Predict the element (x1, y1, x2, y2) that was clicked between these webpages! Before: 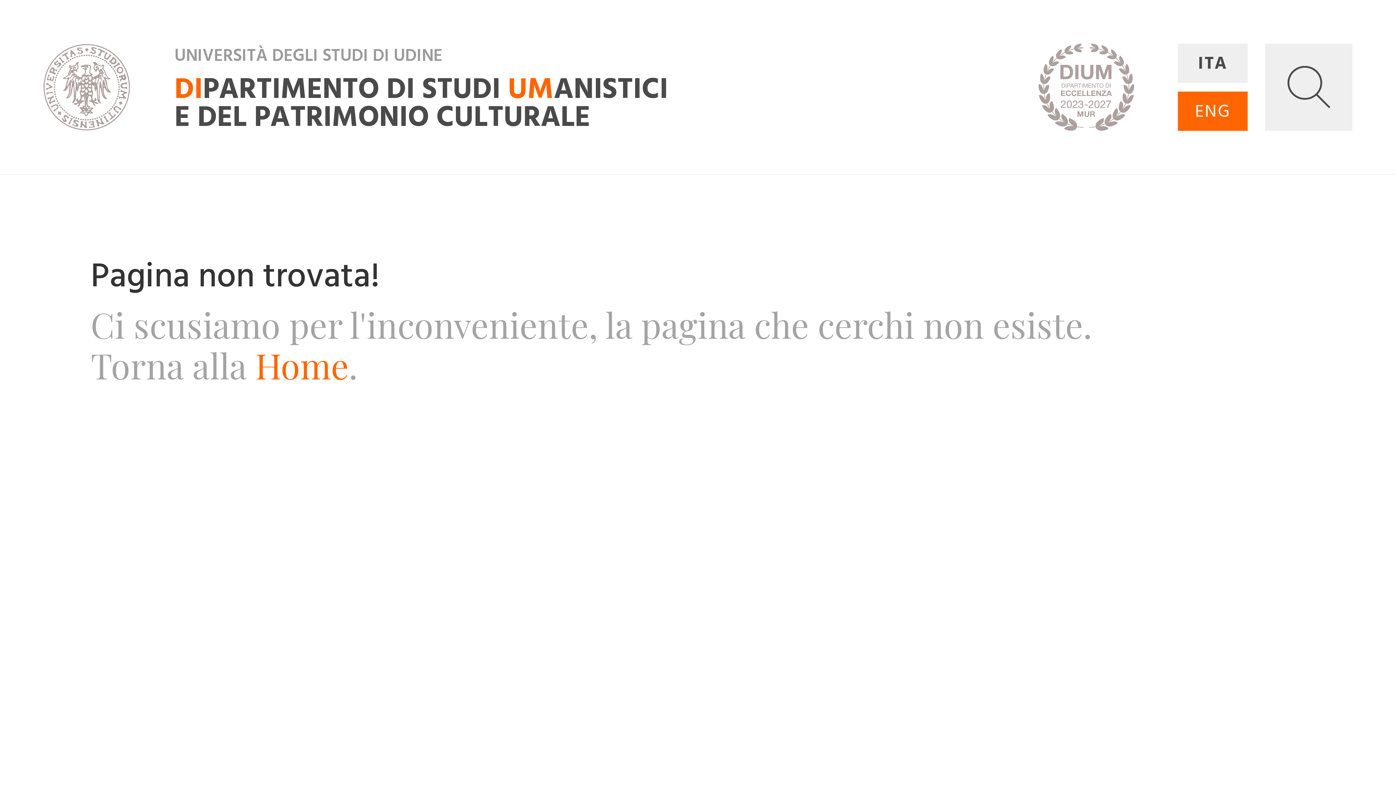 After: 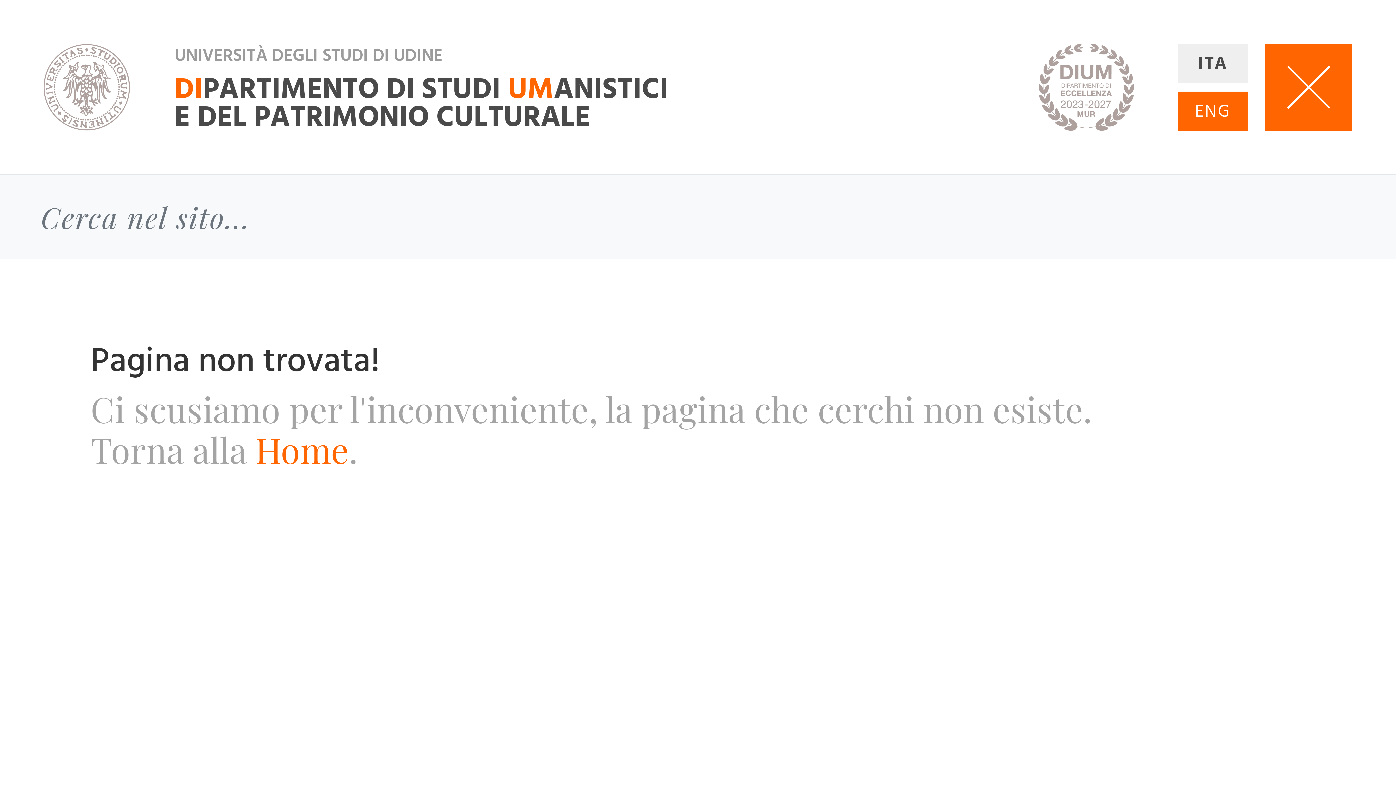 Action: bbox: (1265, 43, 1352, 130)